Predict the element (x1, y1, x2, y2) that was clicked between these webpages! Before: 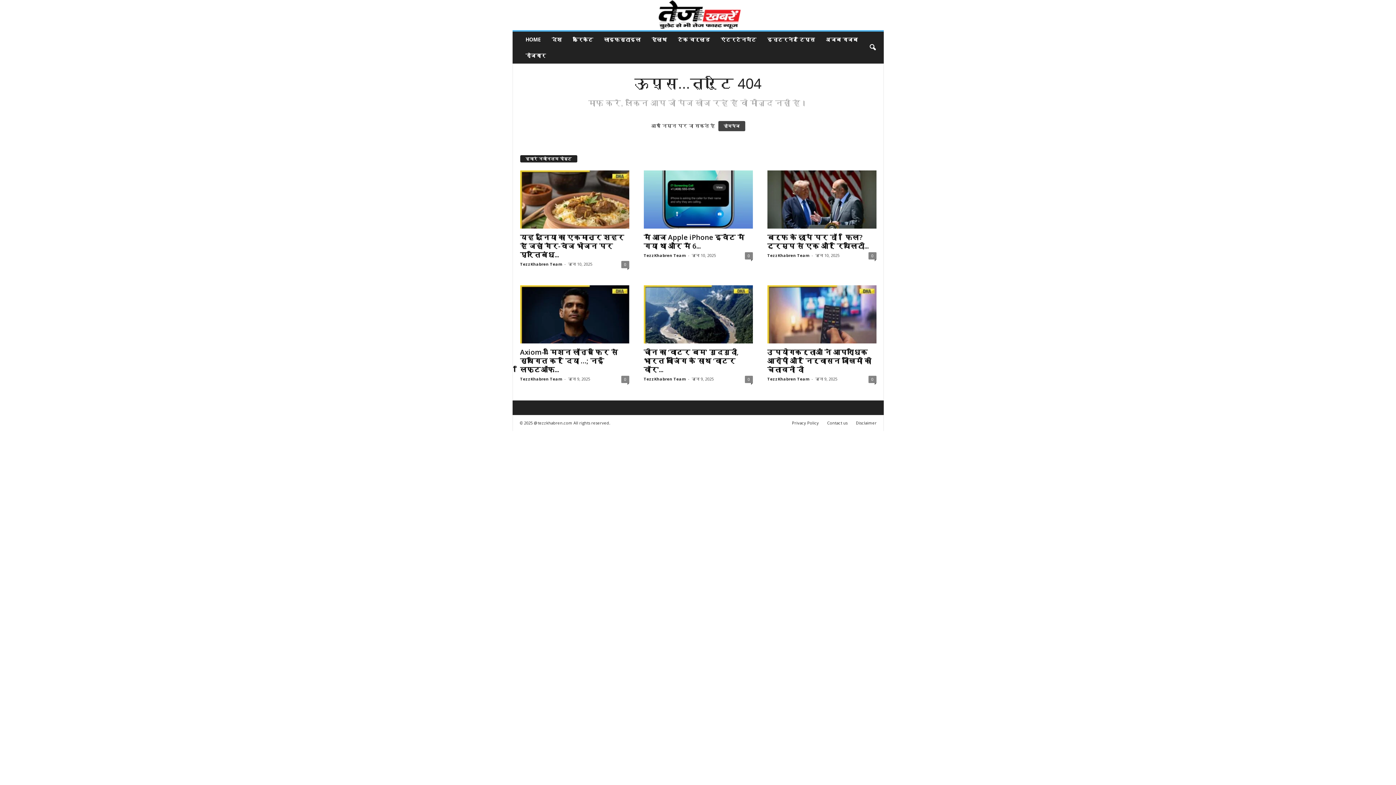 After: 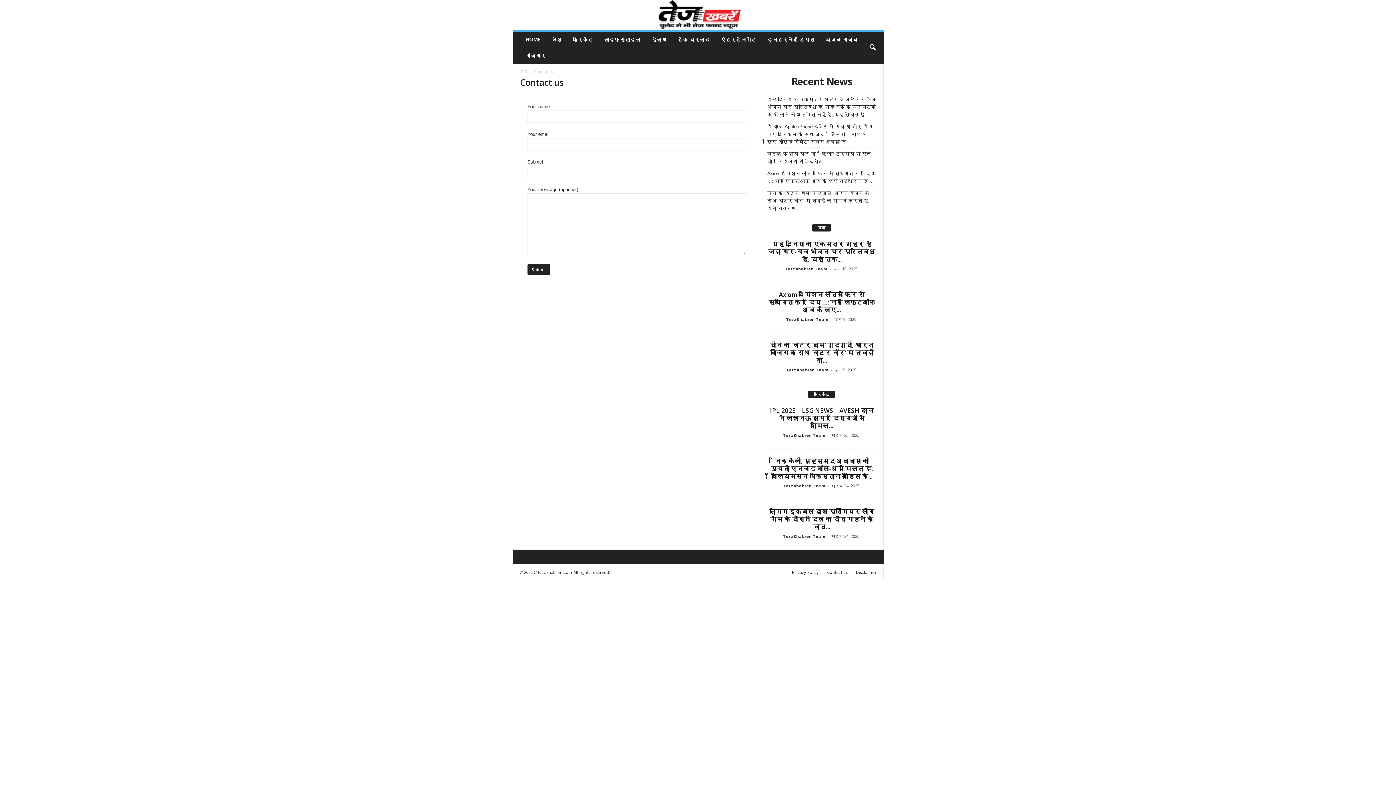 Action: bbox: (823, 420, 851, 425) label: Contact us